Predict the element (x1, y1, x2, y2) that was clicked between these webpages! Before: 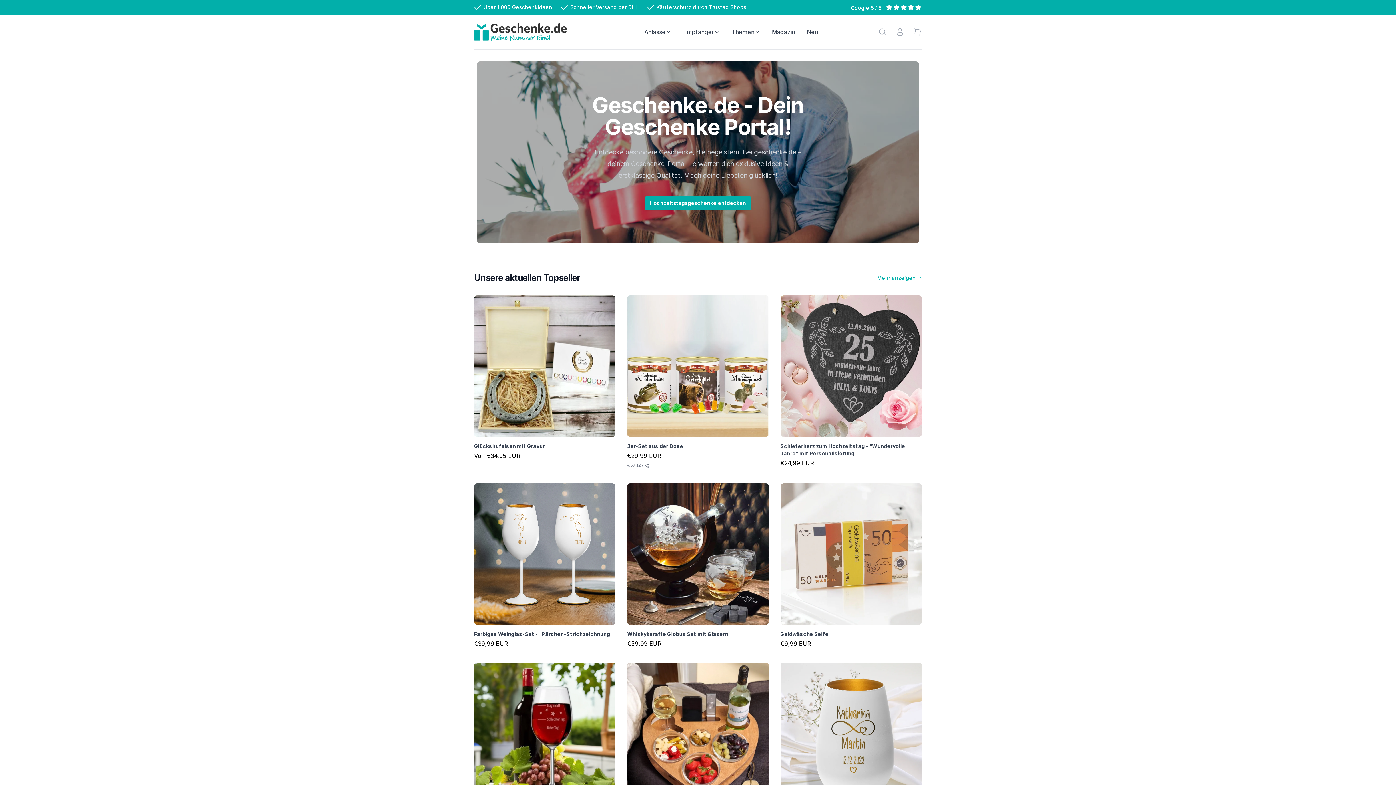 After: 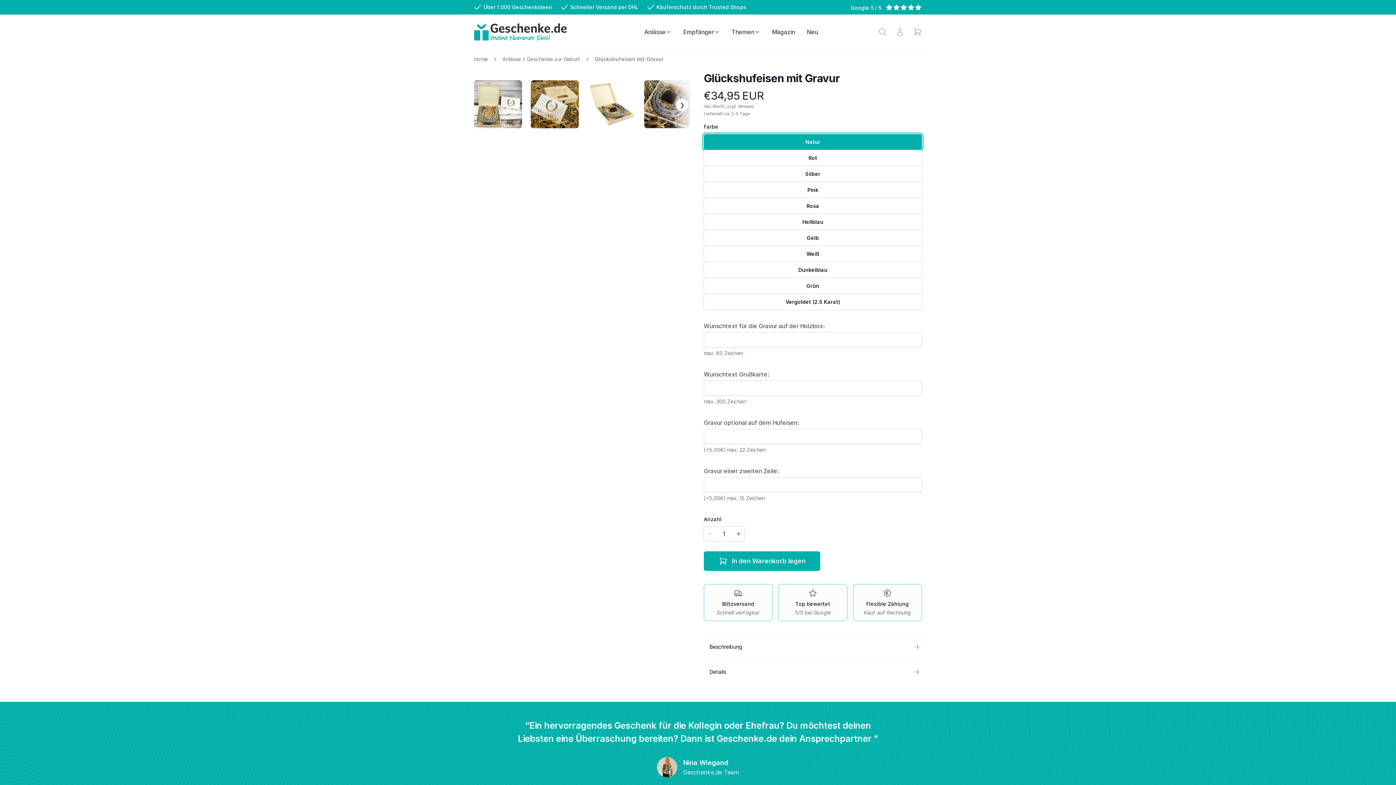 Action: label: Glückshufeisen mit Gravur

Normaler Preis
Von €34,95 EUR bbox: (474, 295, 615, 469)